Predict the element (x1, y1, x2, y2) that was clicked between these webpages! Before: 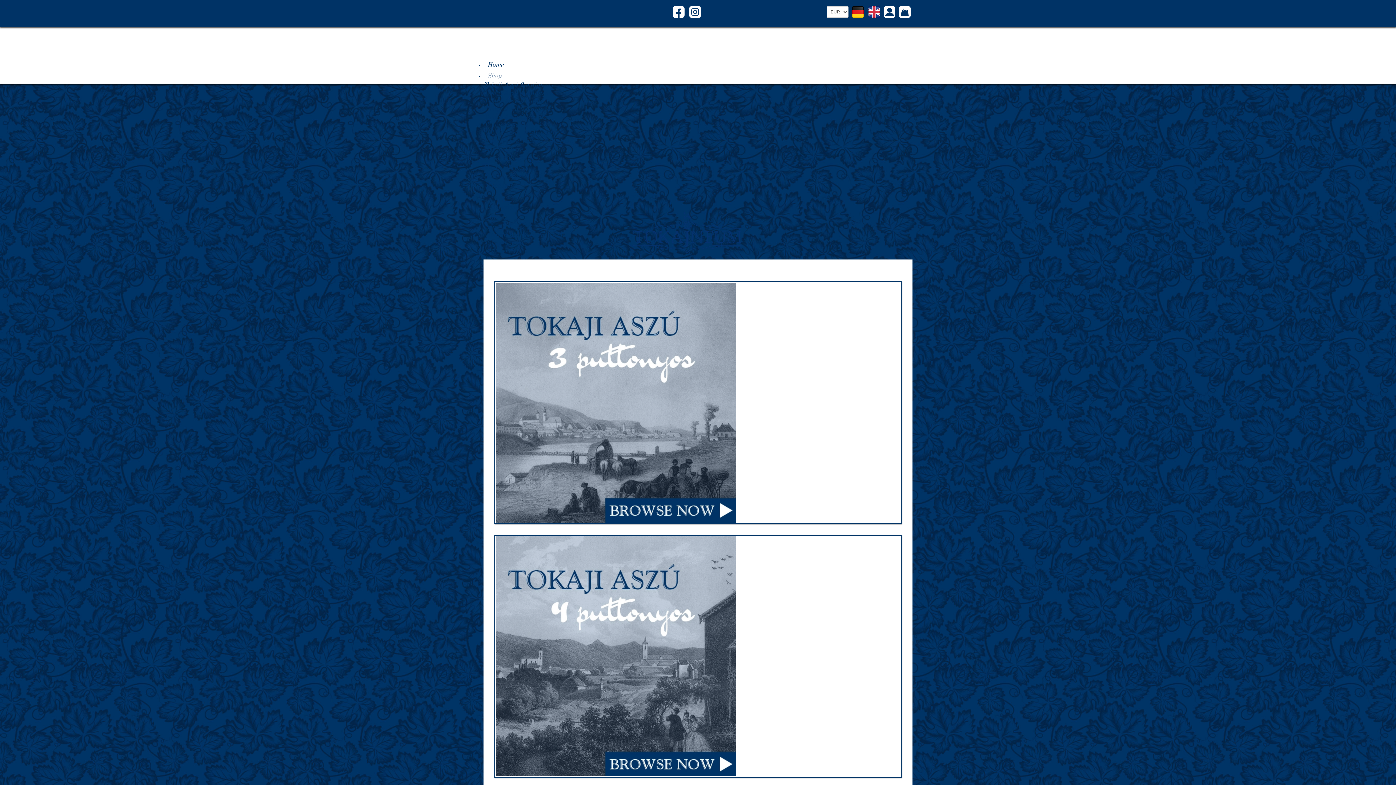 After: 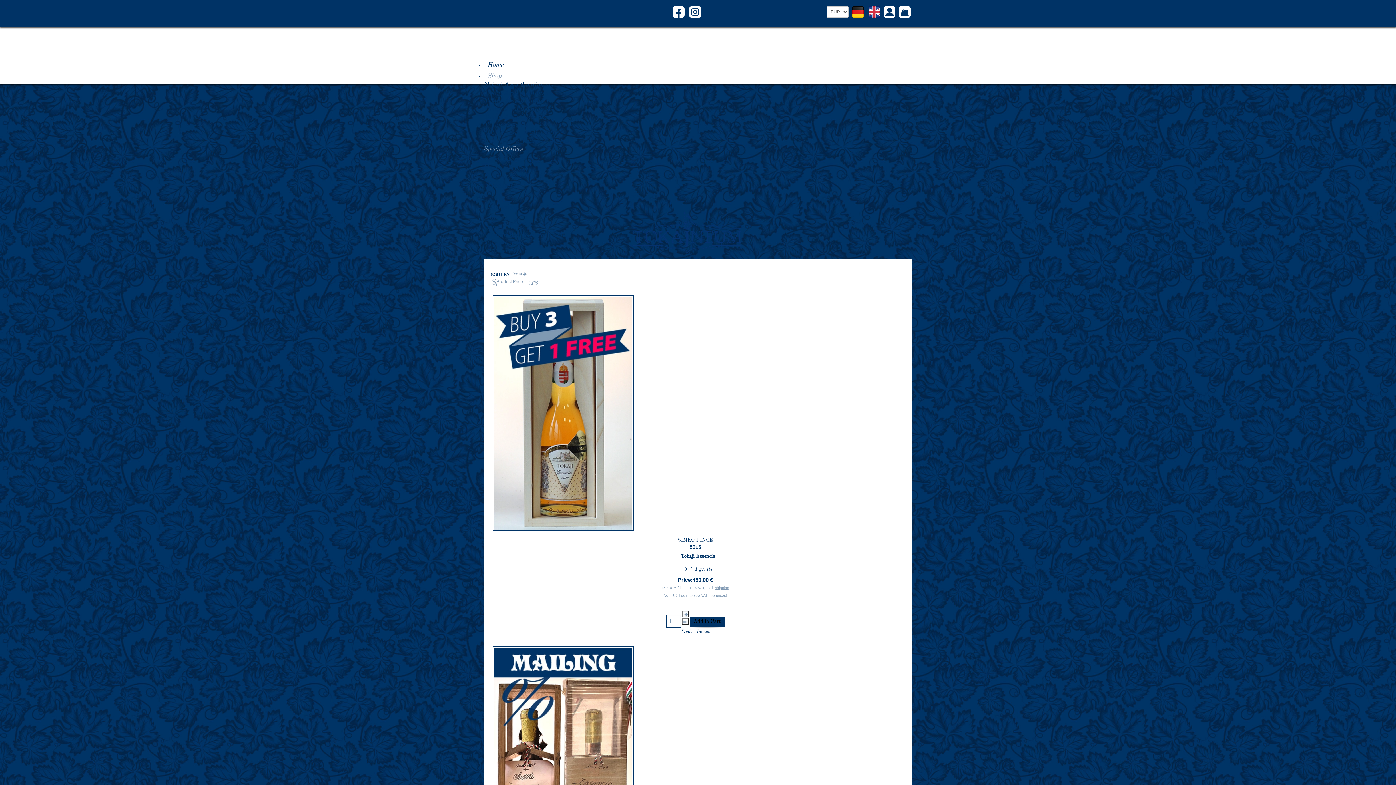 Action: bbox: (483, 145, 522, 152) label: Special Offers